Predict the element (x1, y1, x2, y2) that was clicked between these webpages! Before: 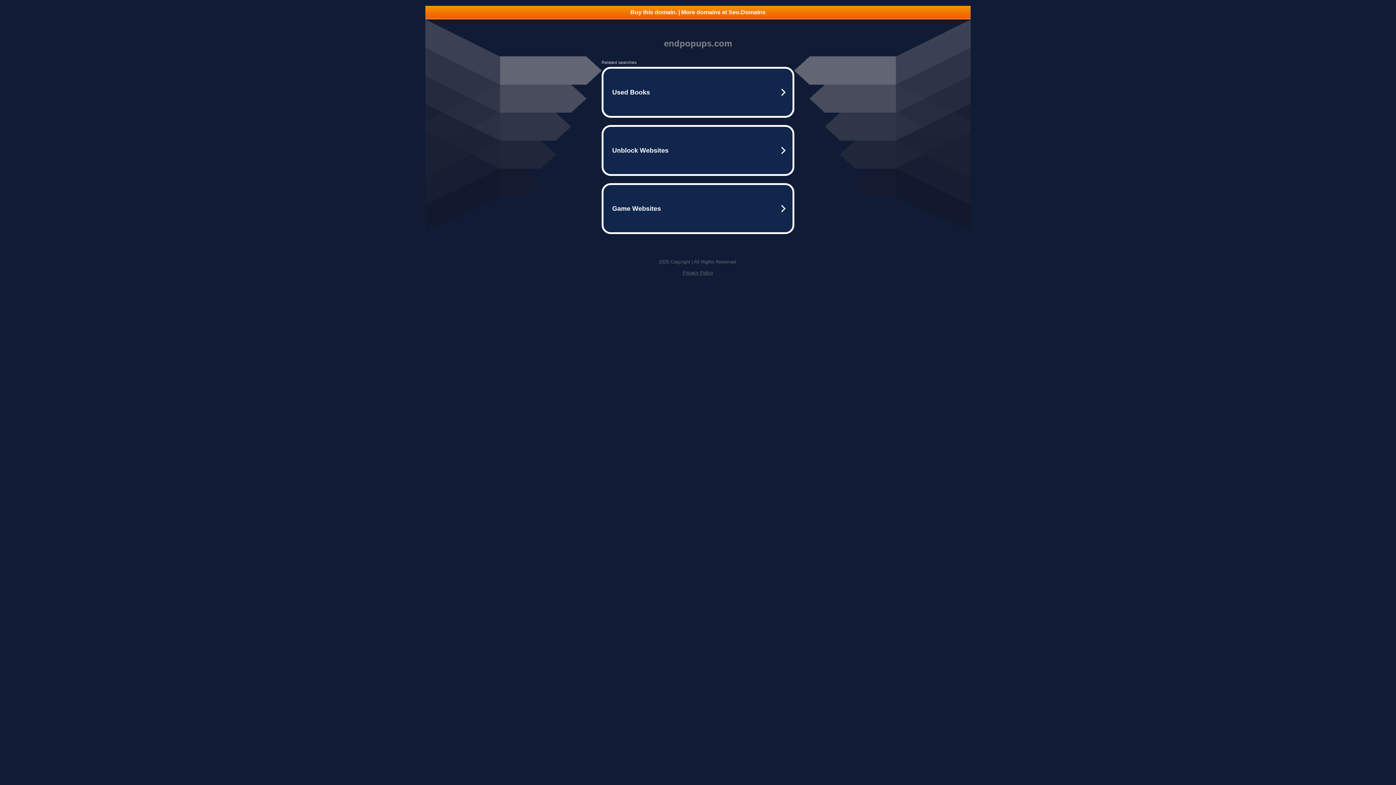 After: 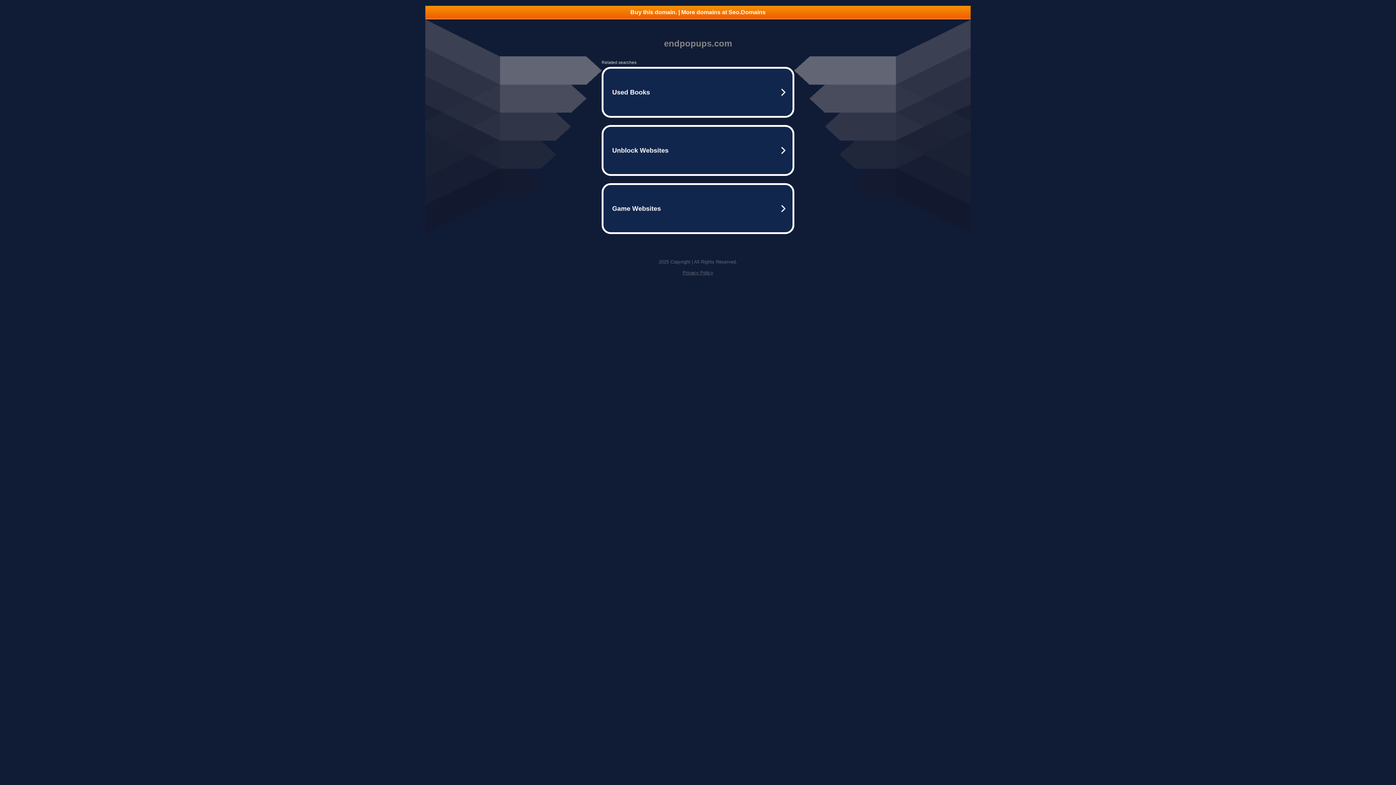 Action: label: Privacy Policy bbox: (682, 270, 713, 275)